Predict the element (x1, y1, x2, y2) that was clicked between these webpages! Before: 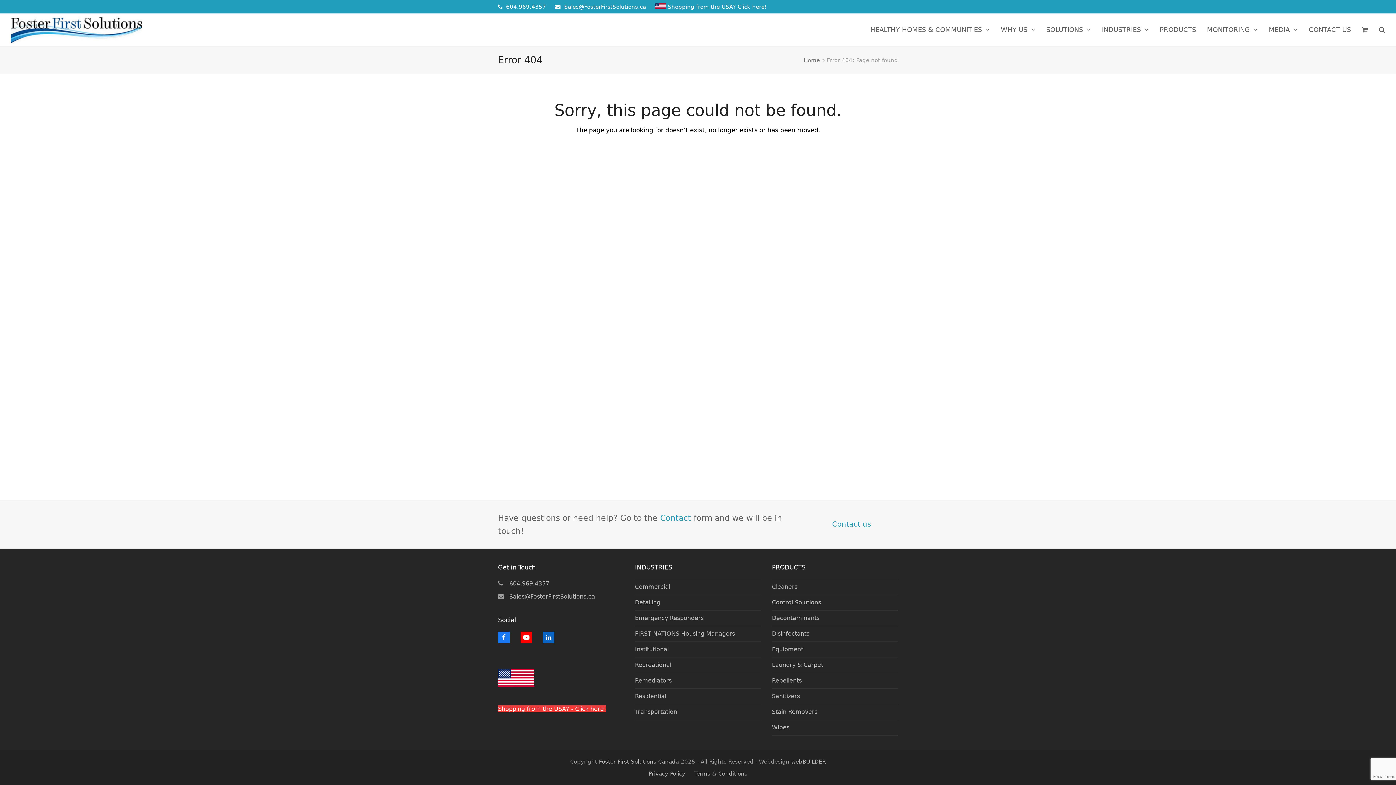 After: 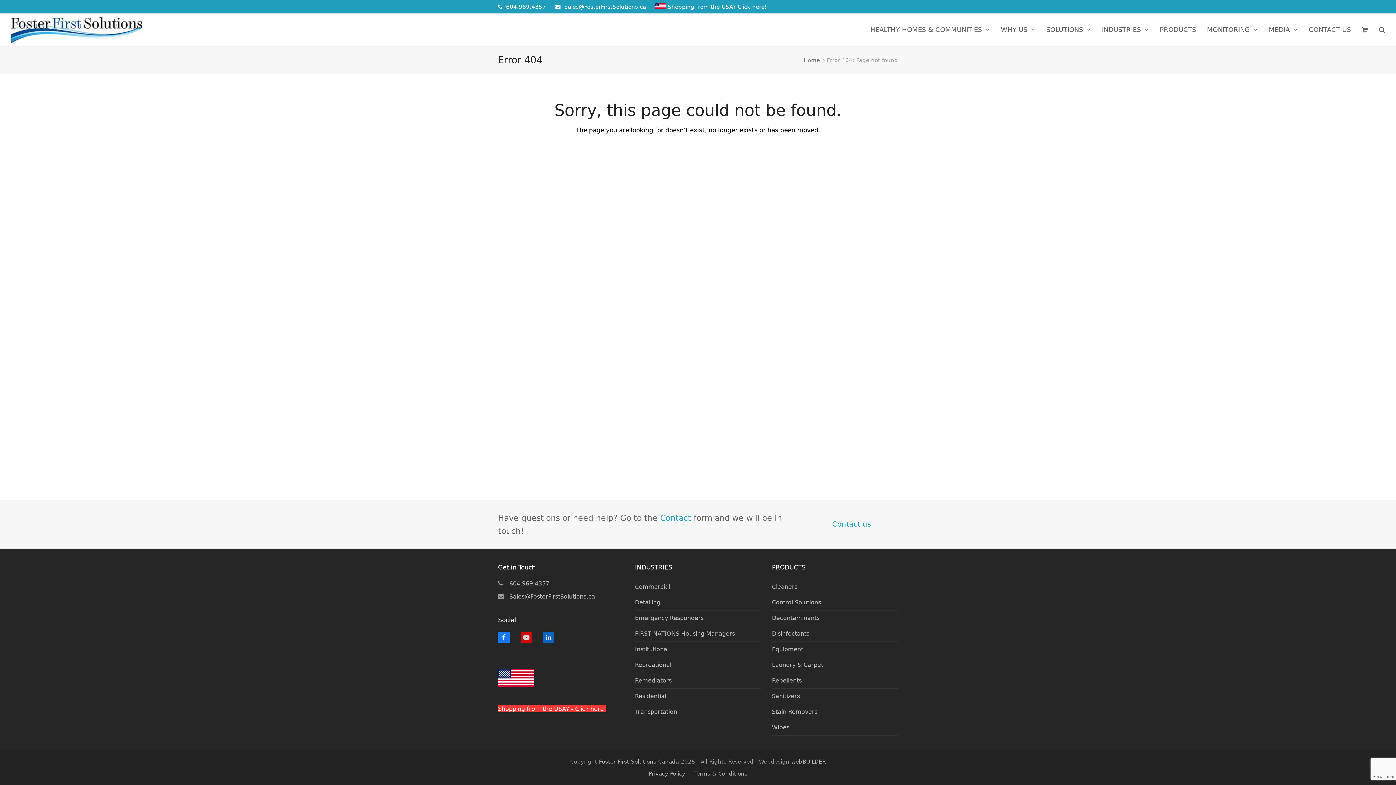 Action: bbox: (520, 632, 532, 643) label: YouTube